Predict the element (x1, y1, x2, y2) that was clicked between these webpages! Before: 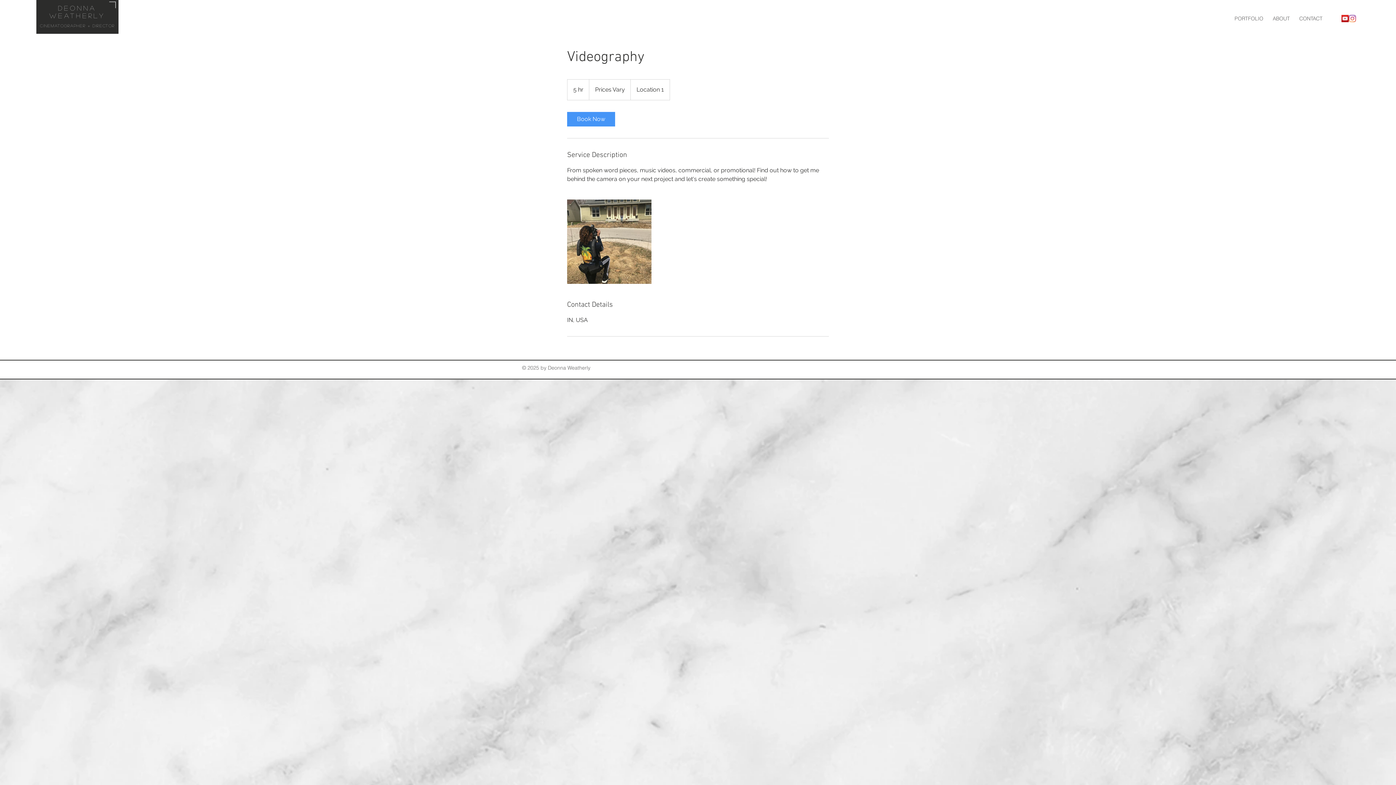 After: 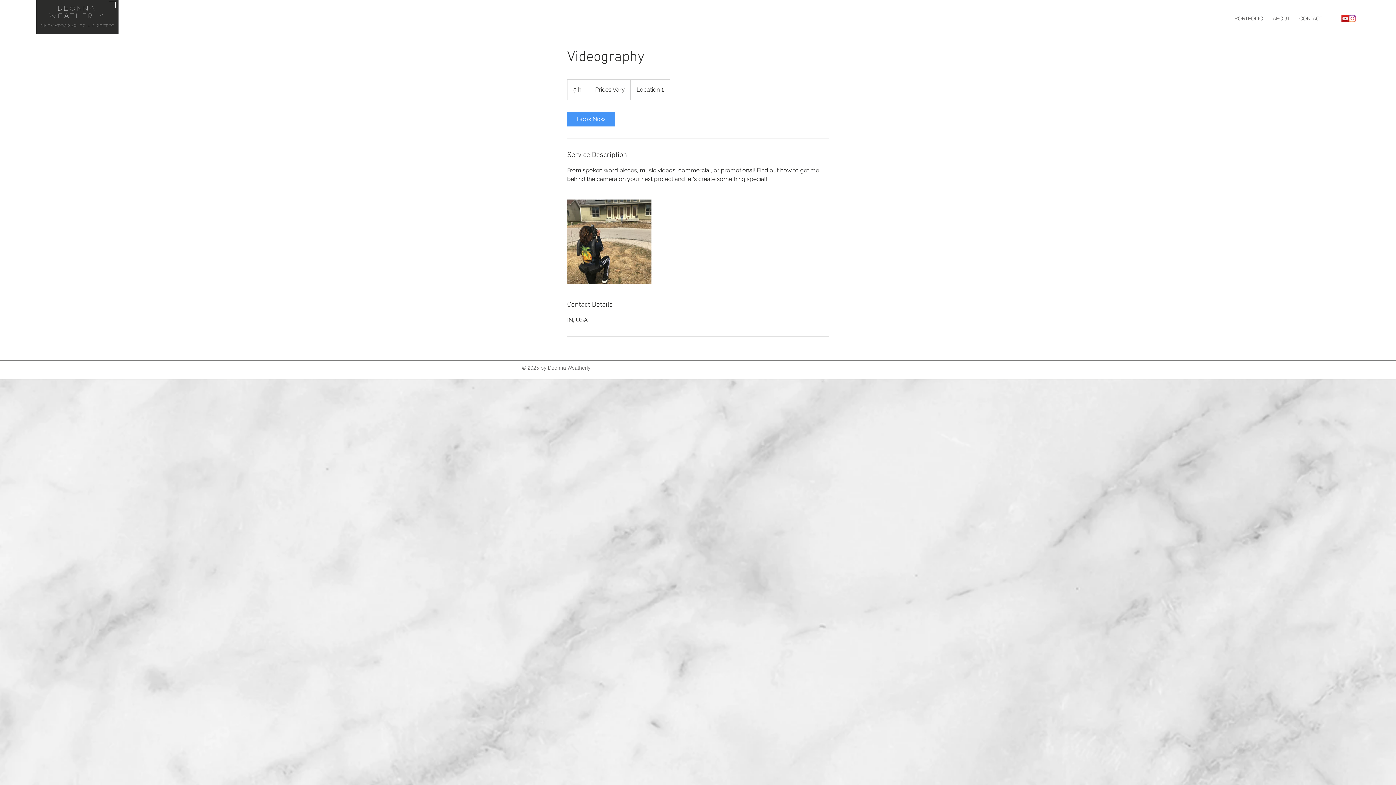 Action: bbox: (1230, 13, 1268, 24) label: PORTFOLIO